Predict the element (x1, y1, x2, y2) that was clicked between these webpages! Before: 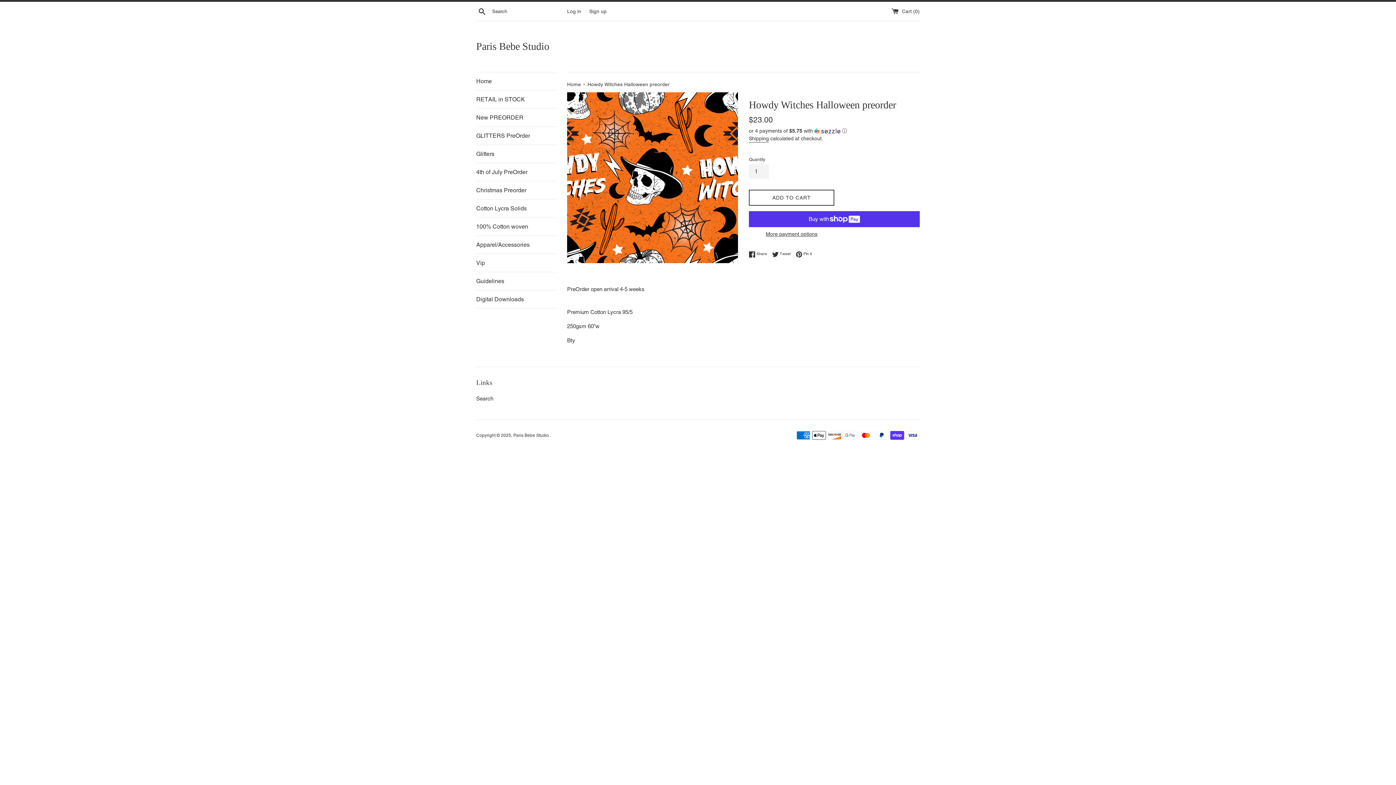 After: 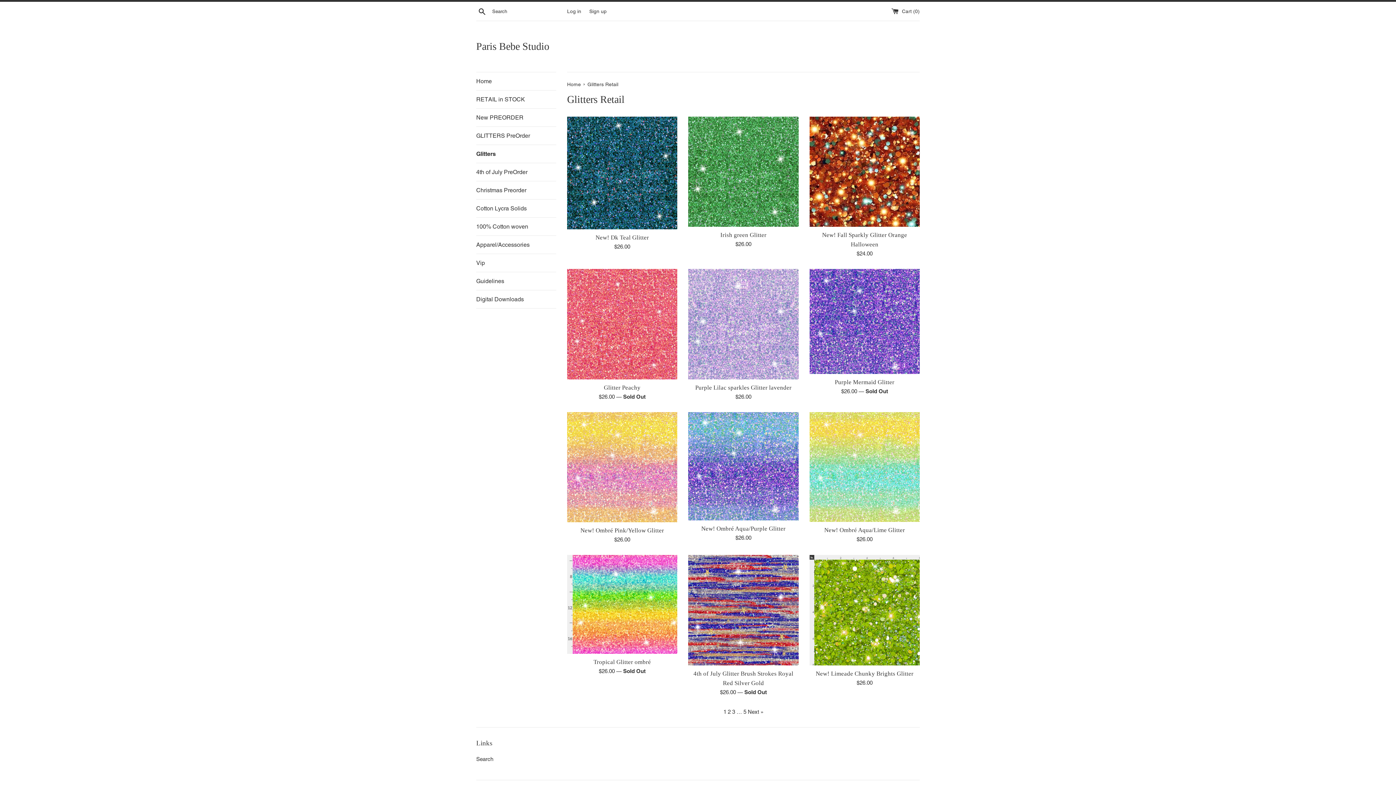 Action: bbox: (476, 145, 556, 162) label: Glitters